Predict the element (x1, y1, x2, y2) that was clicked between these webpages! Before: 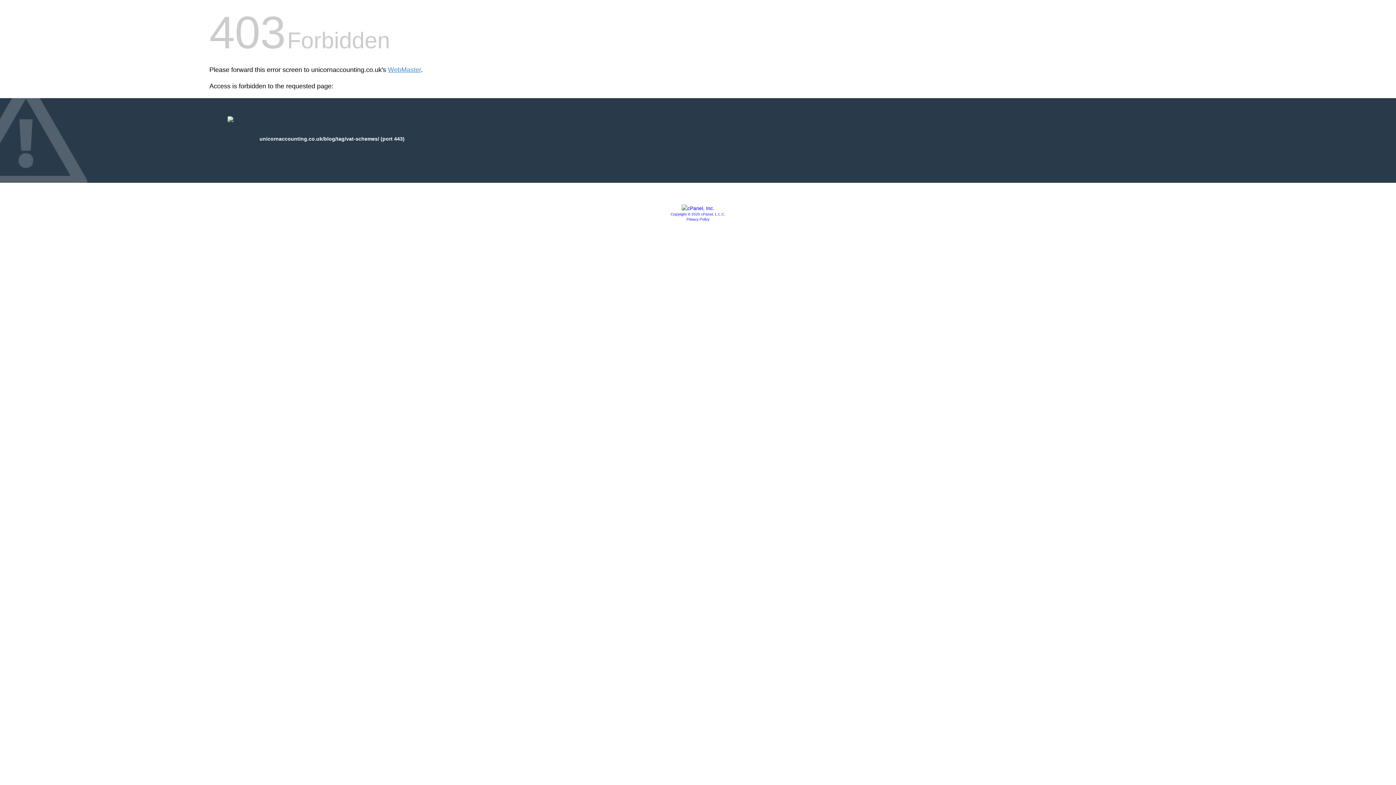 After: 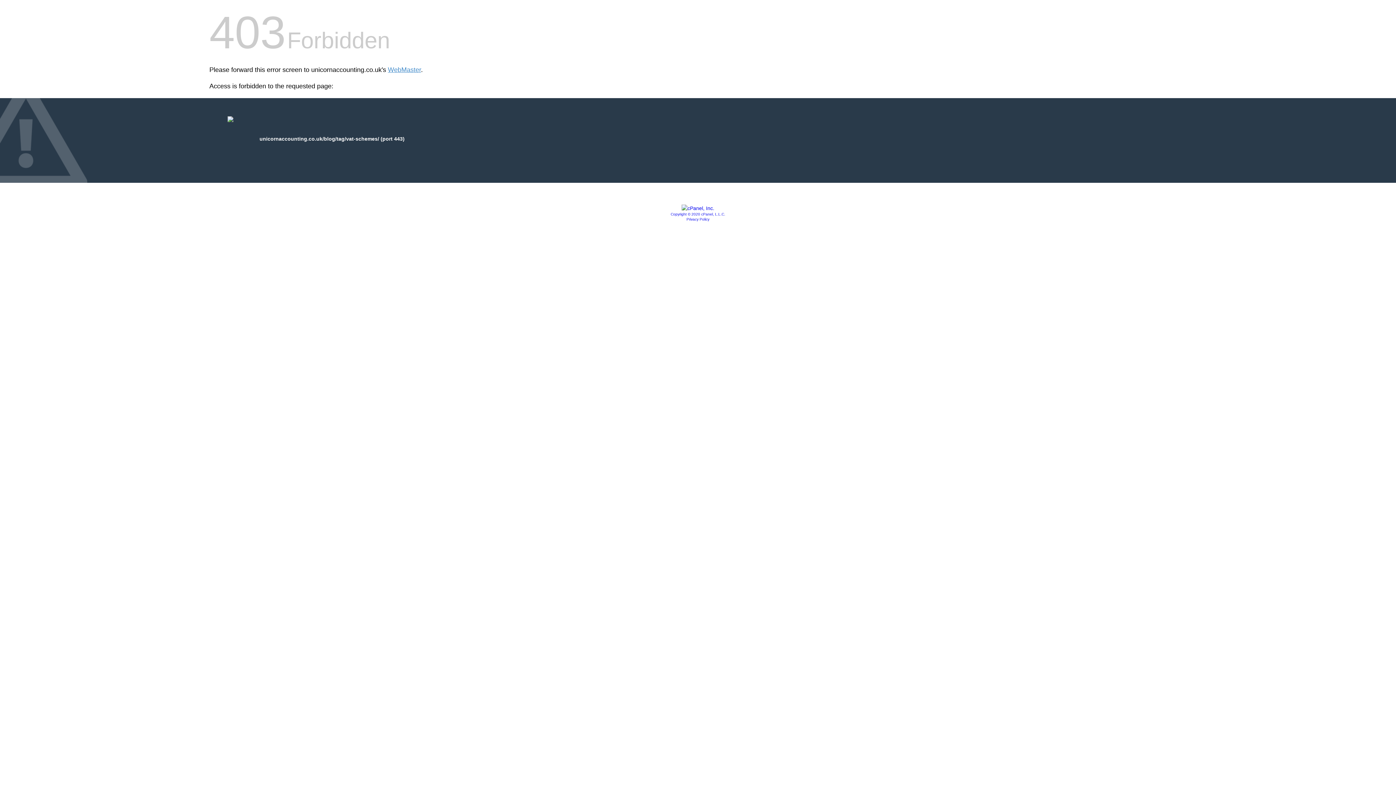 Action: bbox: (686, 217, 709, 221) label: Privacy Policy